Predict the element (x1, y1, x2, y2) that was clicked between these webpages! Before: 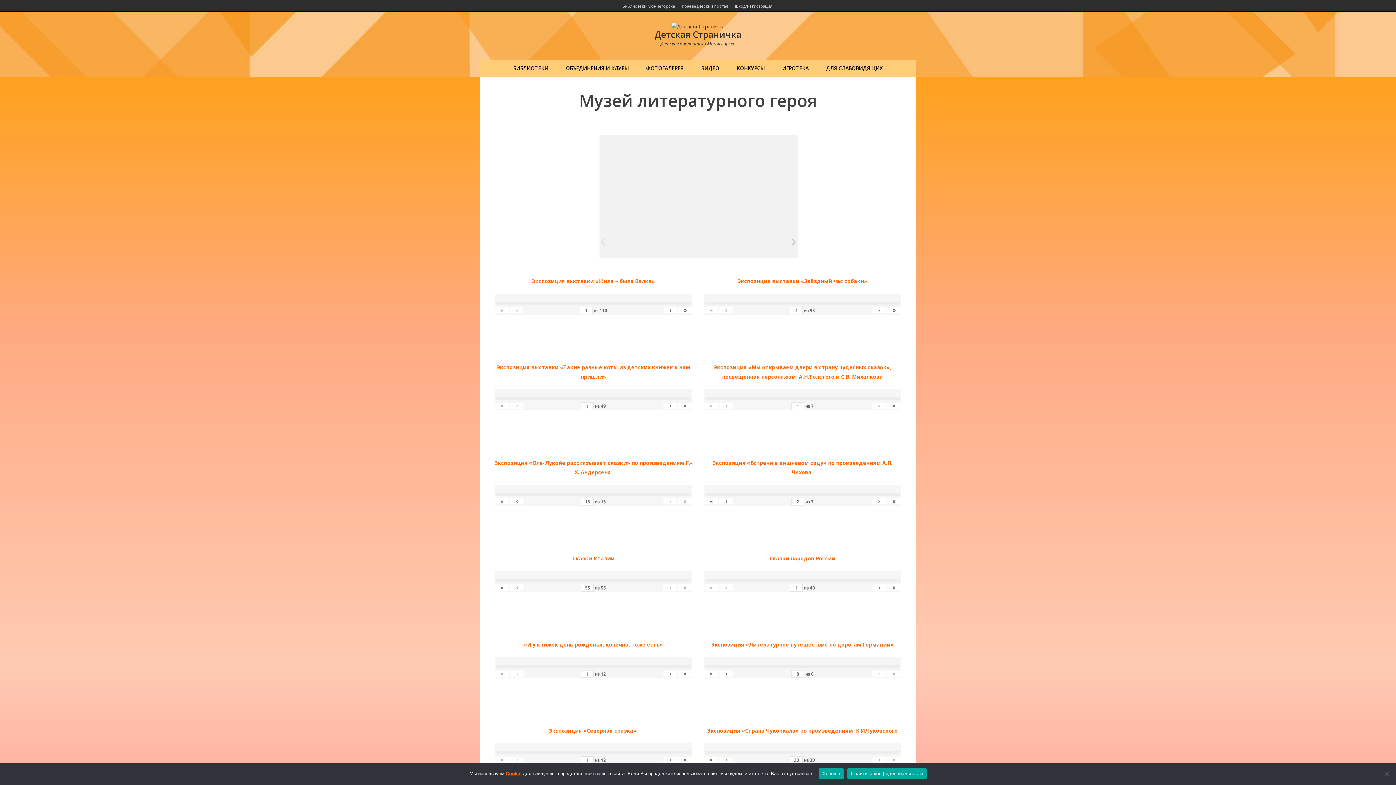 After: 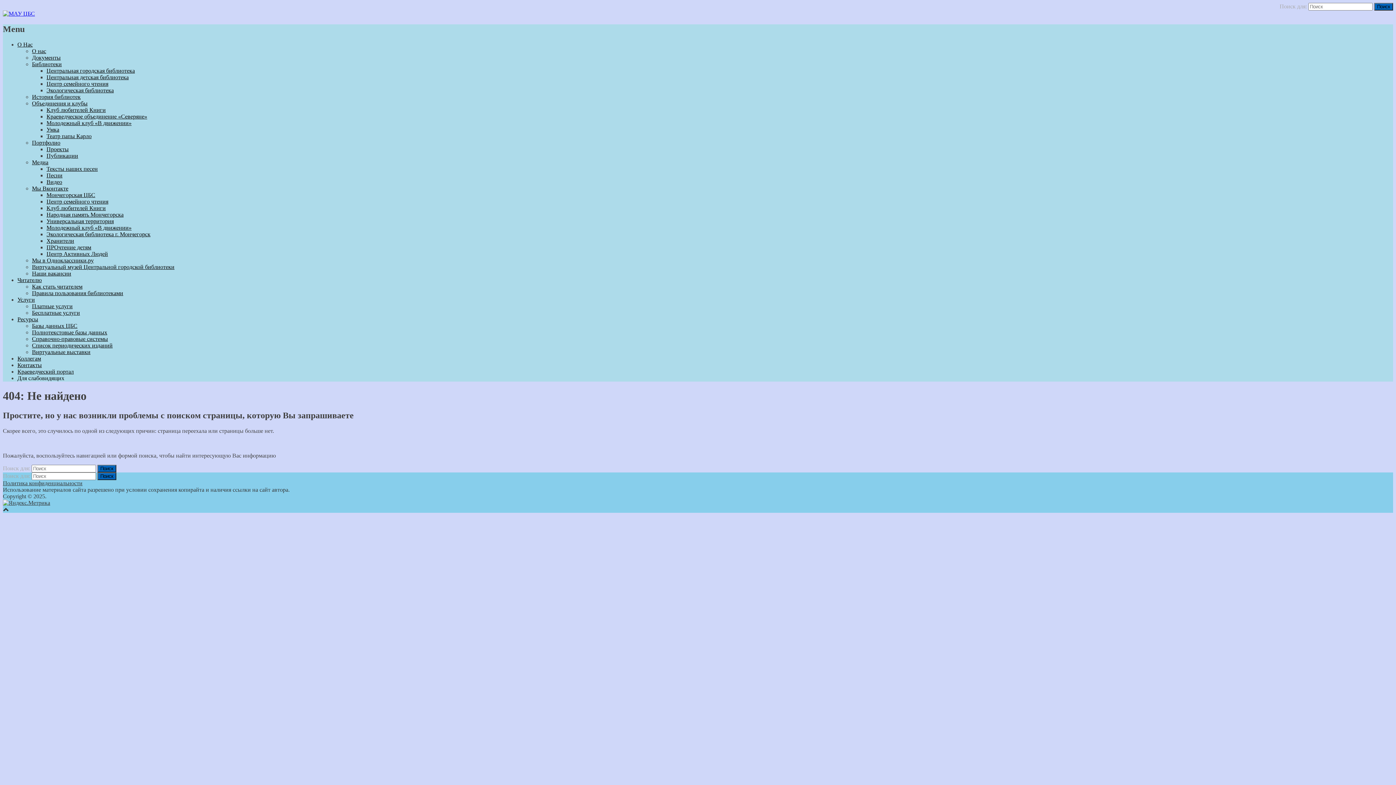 Action: bbox: (795, 727, 799, 734) label: »